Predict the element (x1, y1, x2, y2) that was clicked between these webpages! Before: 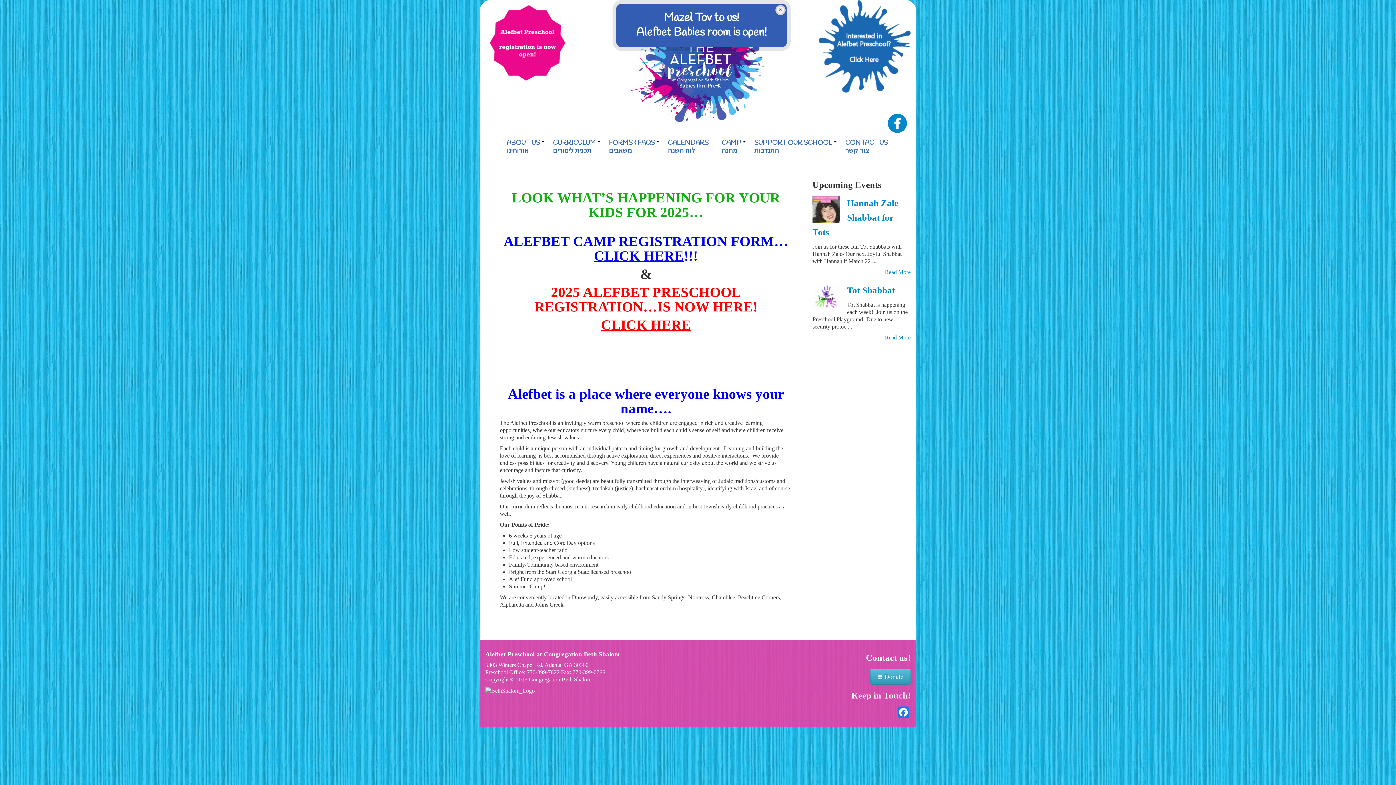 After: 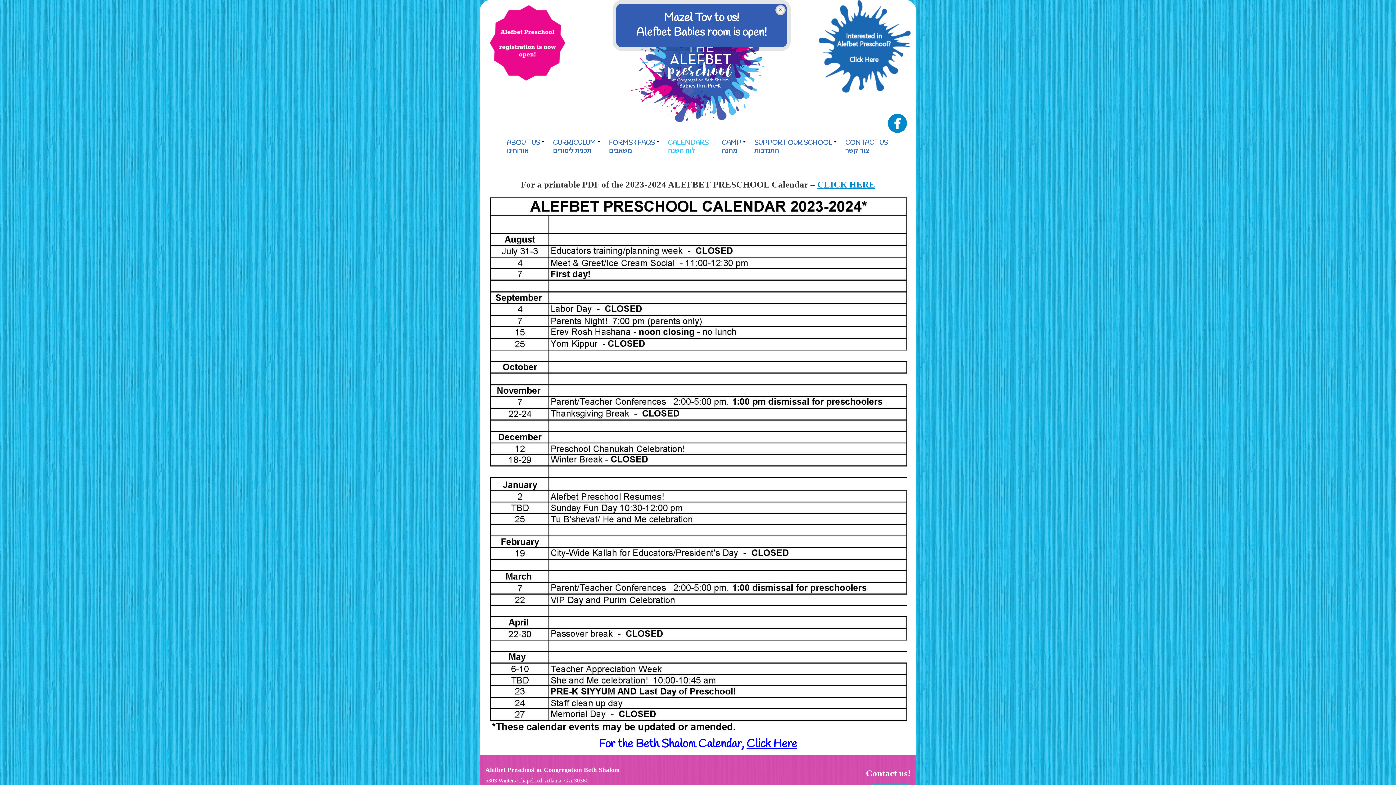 Action: label: CALENDARS
לוח השנה bbox: (661, 134, 715, 159)